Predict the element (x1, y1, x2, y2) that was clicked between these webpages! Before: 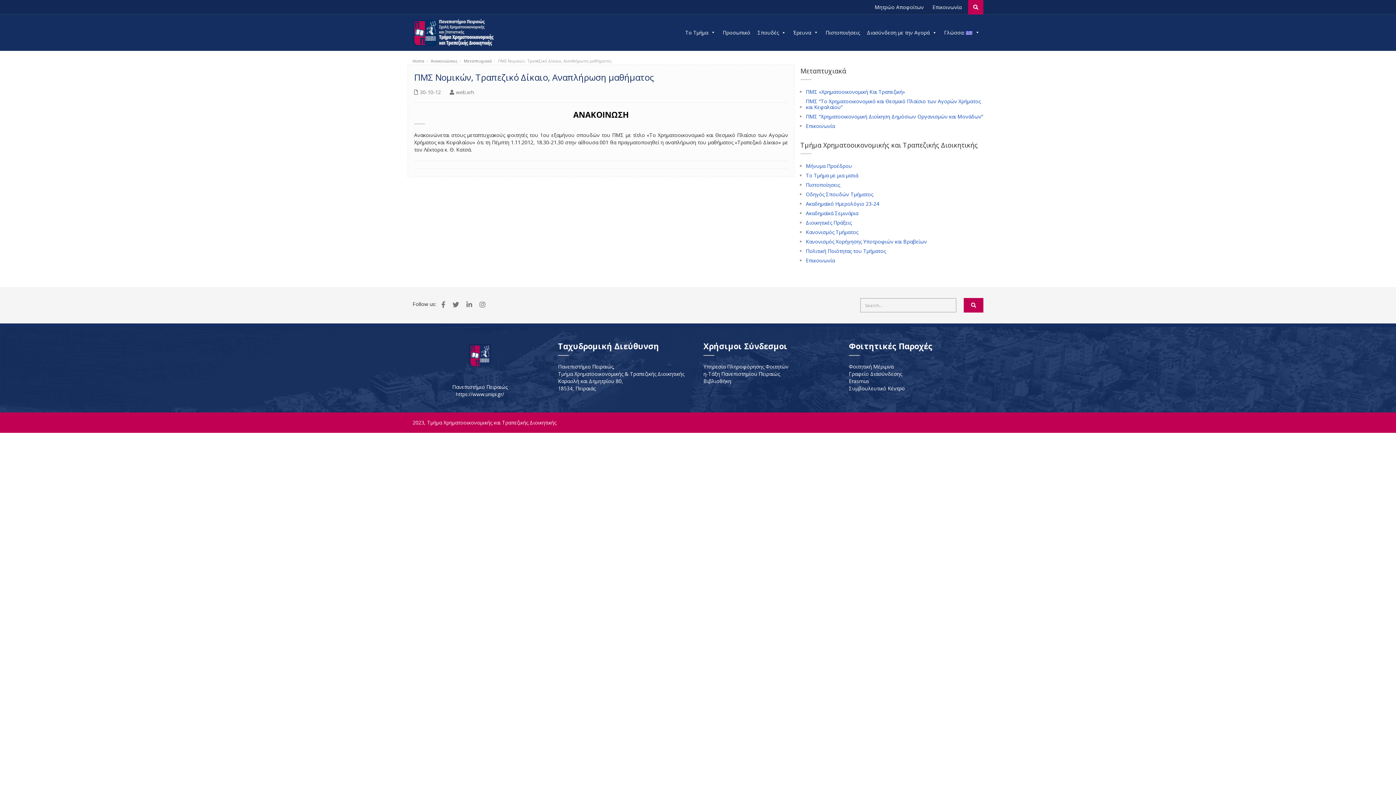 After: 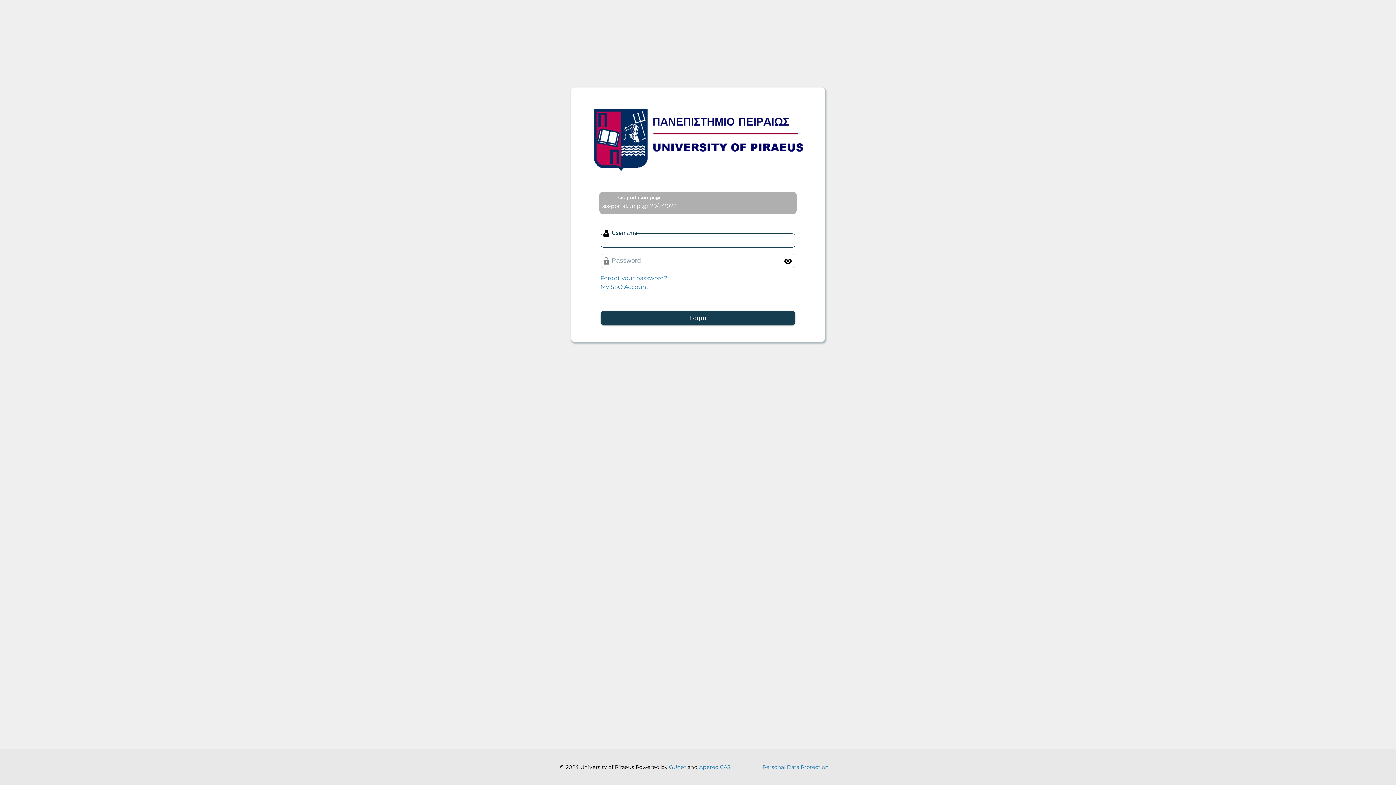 Action: bbox: (703, 363, 788, 370) label: Υπηρεσία Πληροφόρησης Φοιτητών